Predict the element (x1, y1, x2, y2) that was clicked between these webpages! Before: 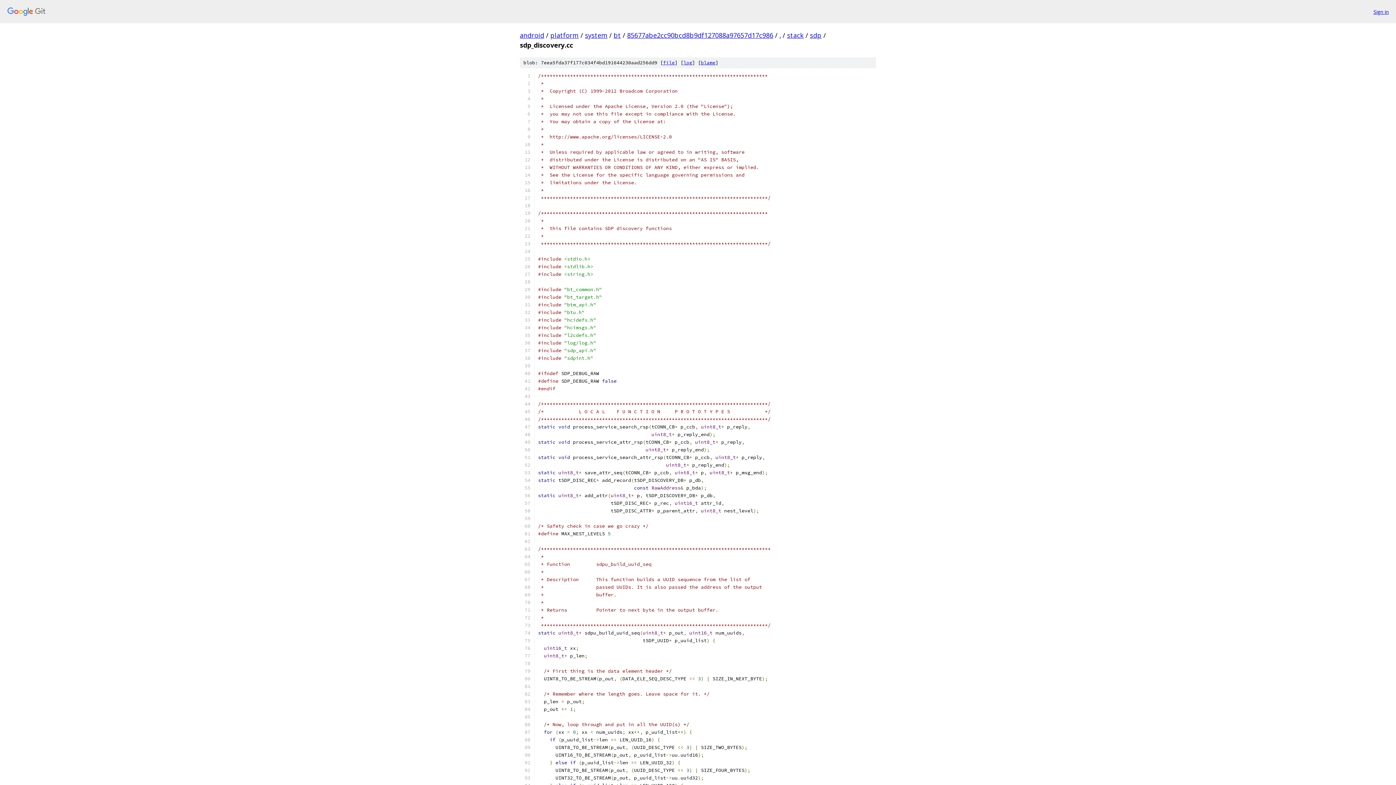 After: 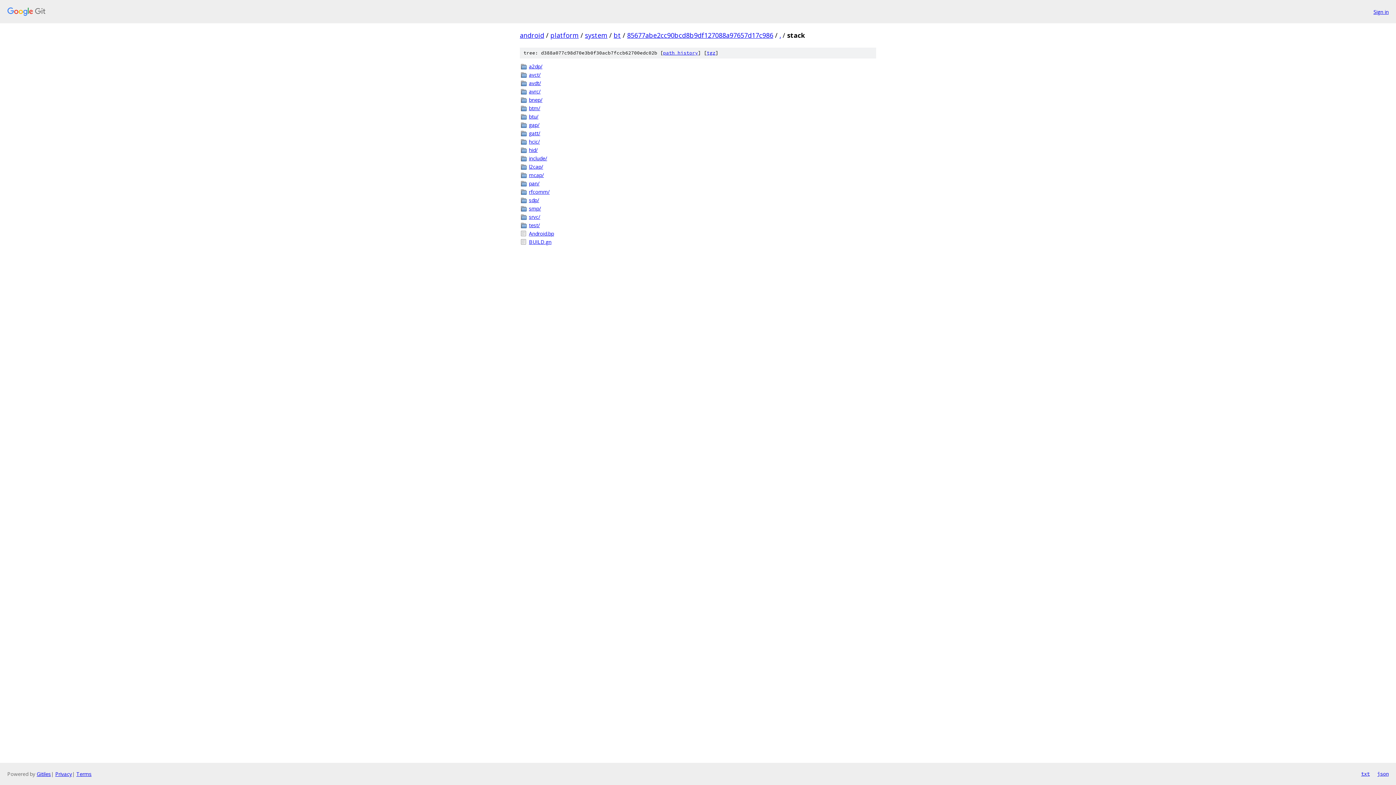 Action: bbox: (787, 30, 804, 39) label: stack